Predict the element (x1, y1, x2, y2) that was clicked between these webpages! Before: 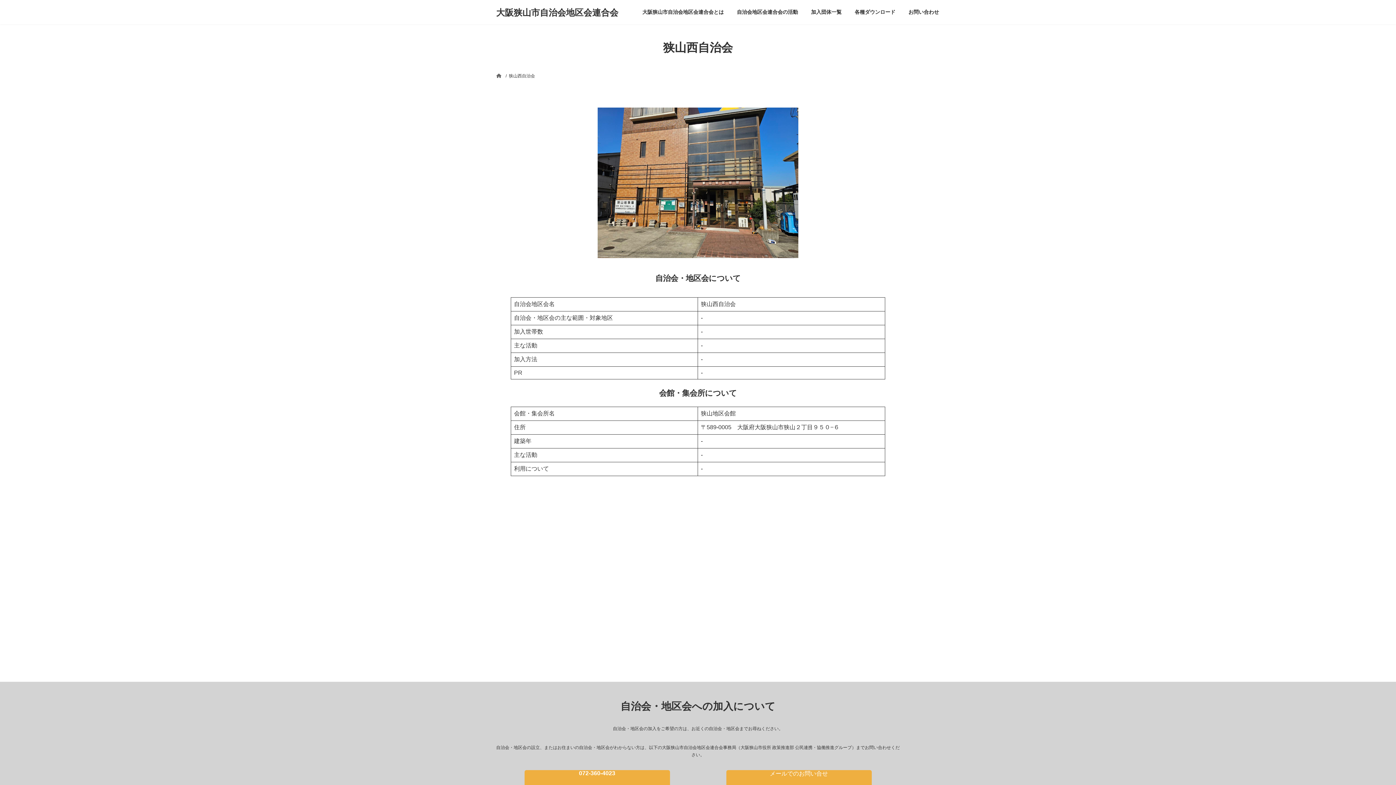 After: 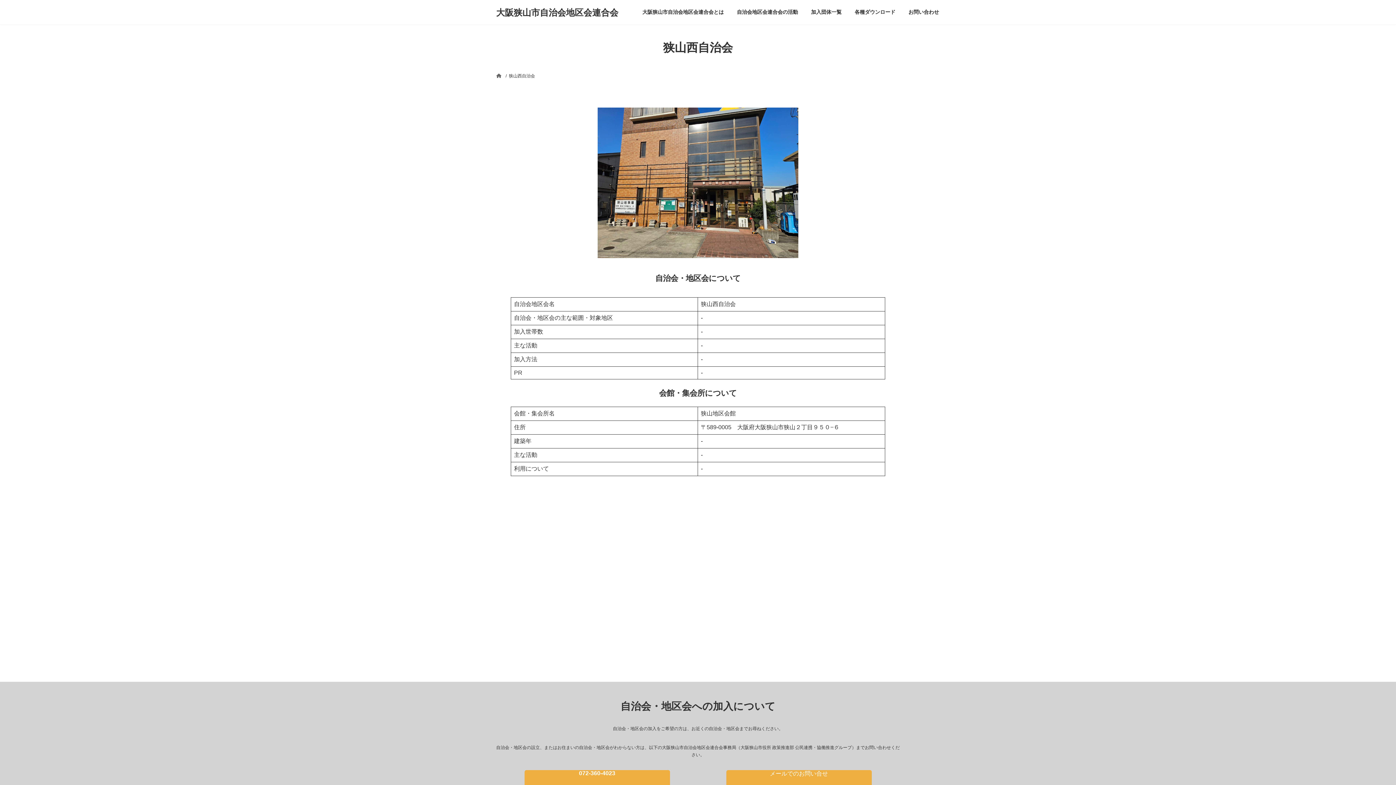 Action: bbox: (730, 3, 804, 20) label: 自治会地区会連合会の活動